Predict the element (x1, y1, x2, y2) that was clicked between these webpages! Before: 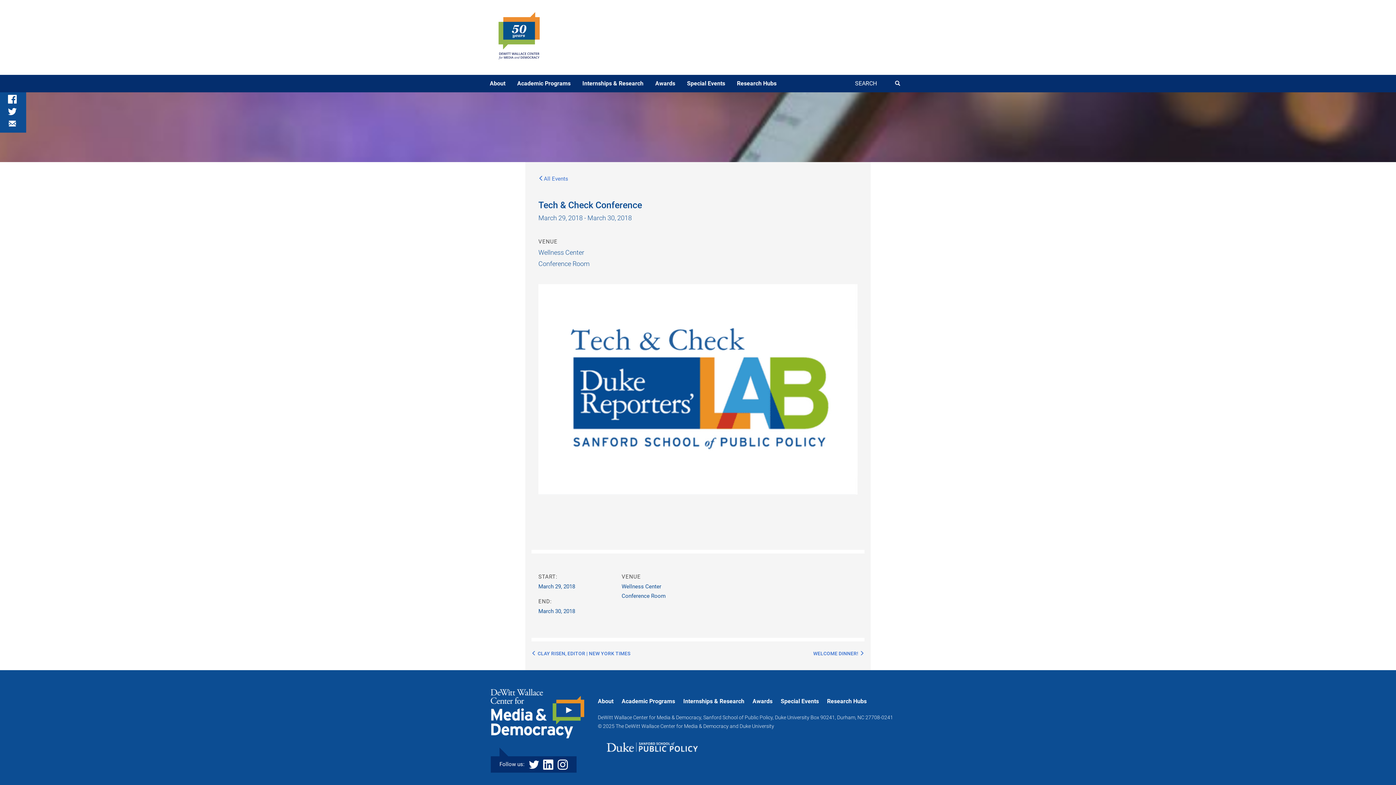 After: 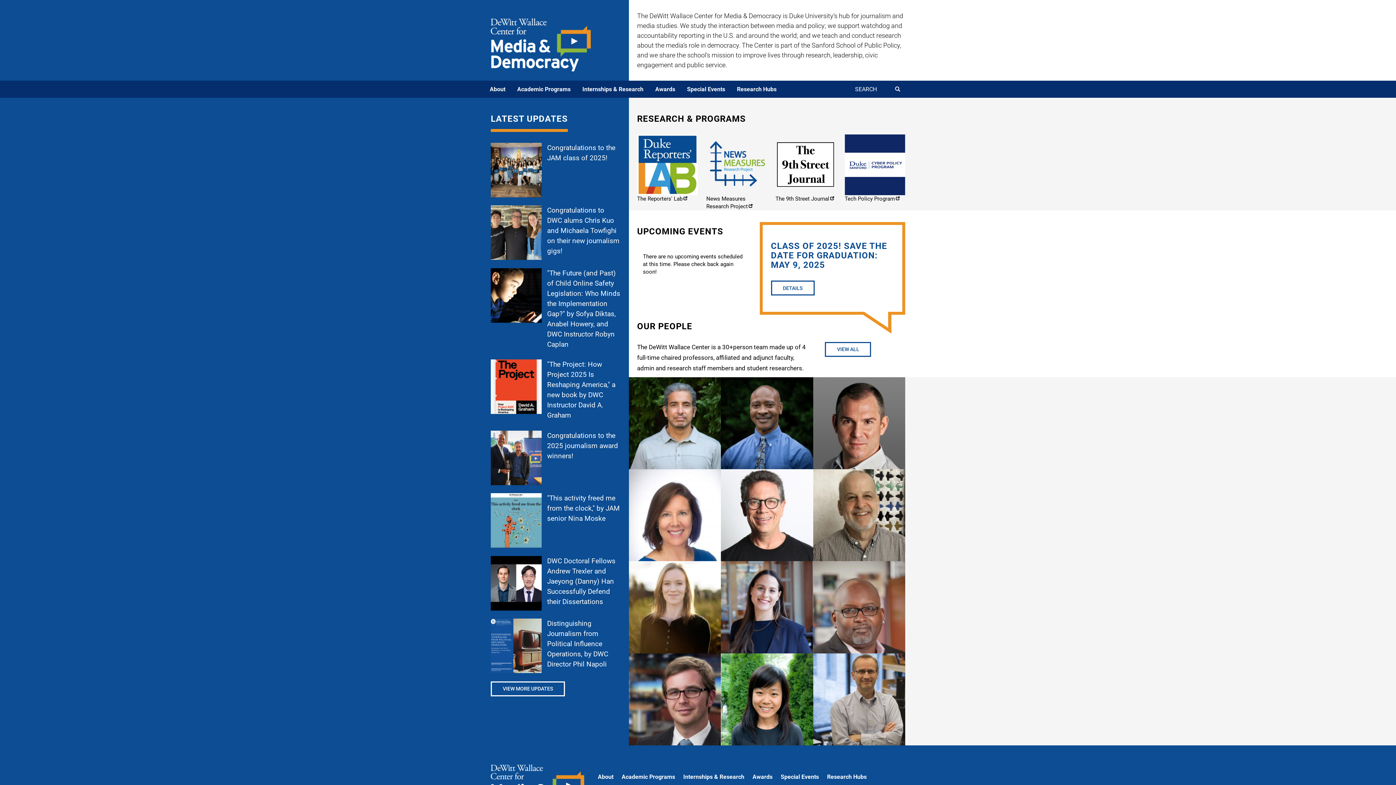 Action: bbox: (490, 33, 548, 40)